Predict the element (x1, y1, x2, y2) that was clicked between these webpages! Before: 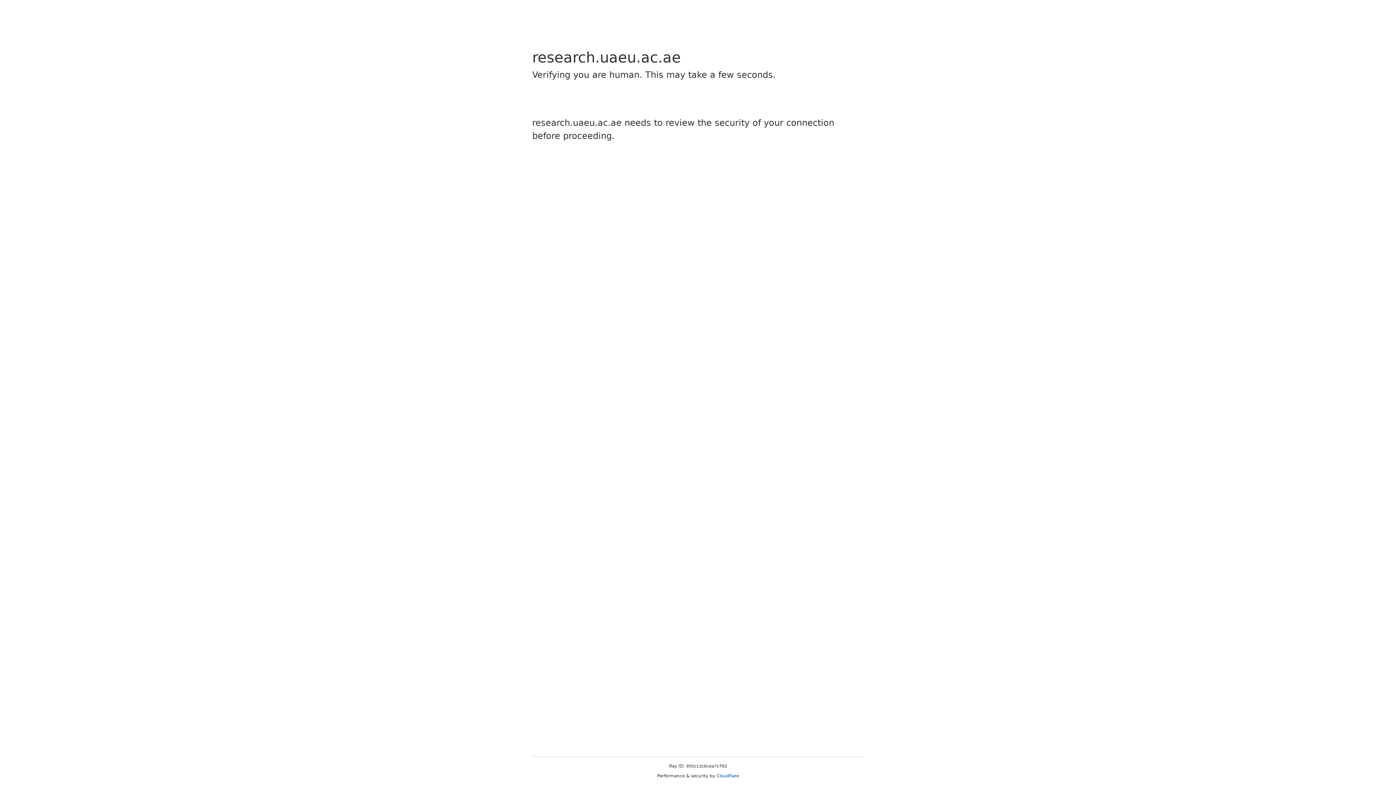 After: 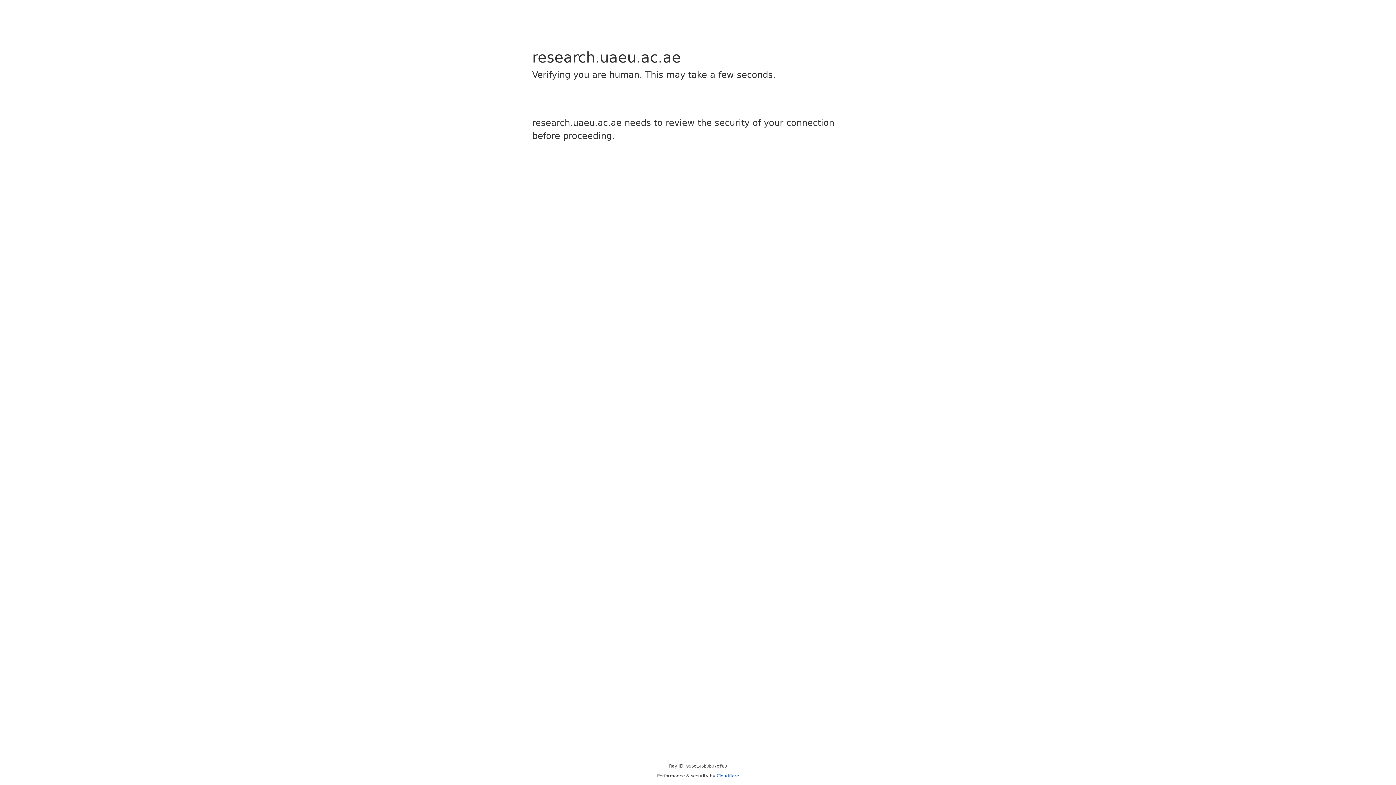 Action: label: Cloudflare bbox: (716, 773, 739, 778)